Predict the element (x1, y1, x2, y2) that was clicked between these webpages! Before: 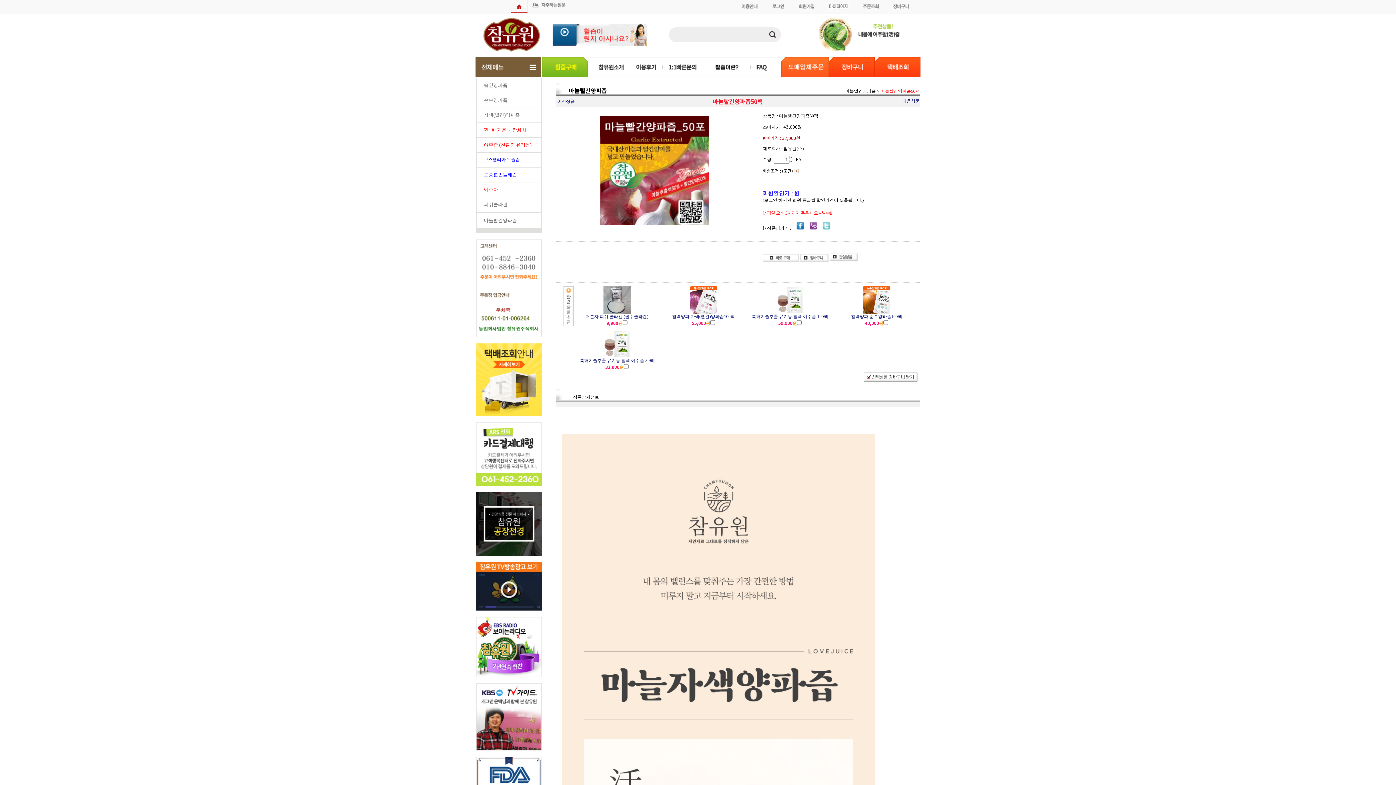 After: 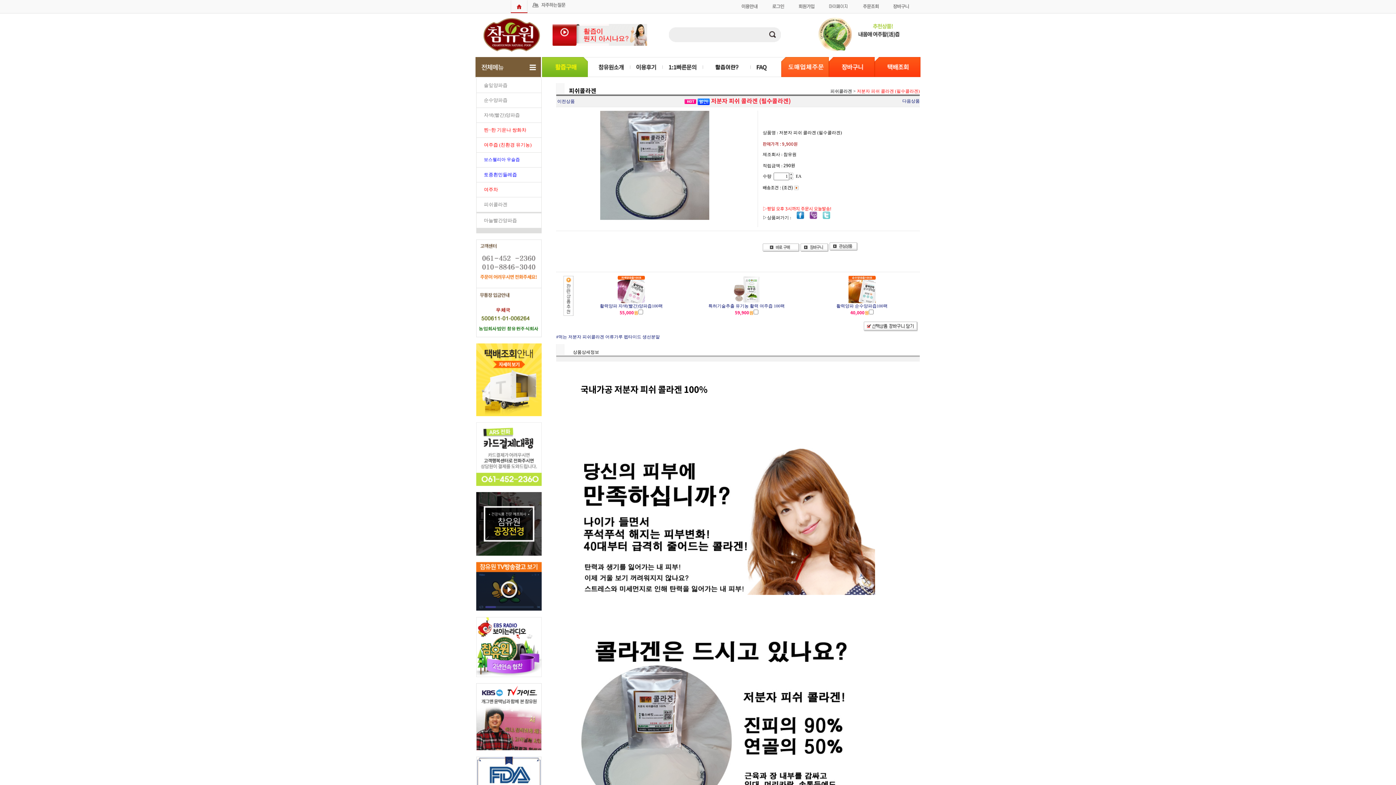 Action: bbox: (585, 314, 648, 319) label: 저분자 피쉬 콜라겐 (필수콜라겐)